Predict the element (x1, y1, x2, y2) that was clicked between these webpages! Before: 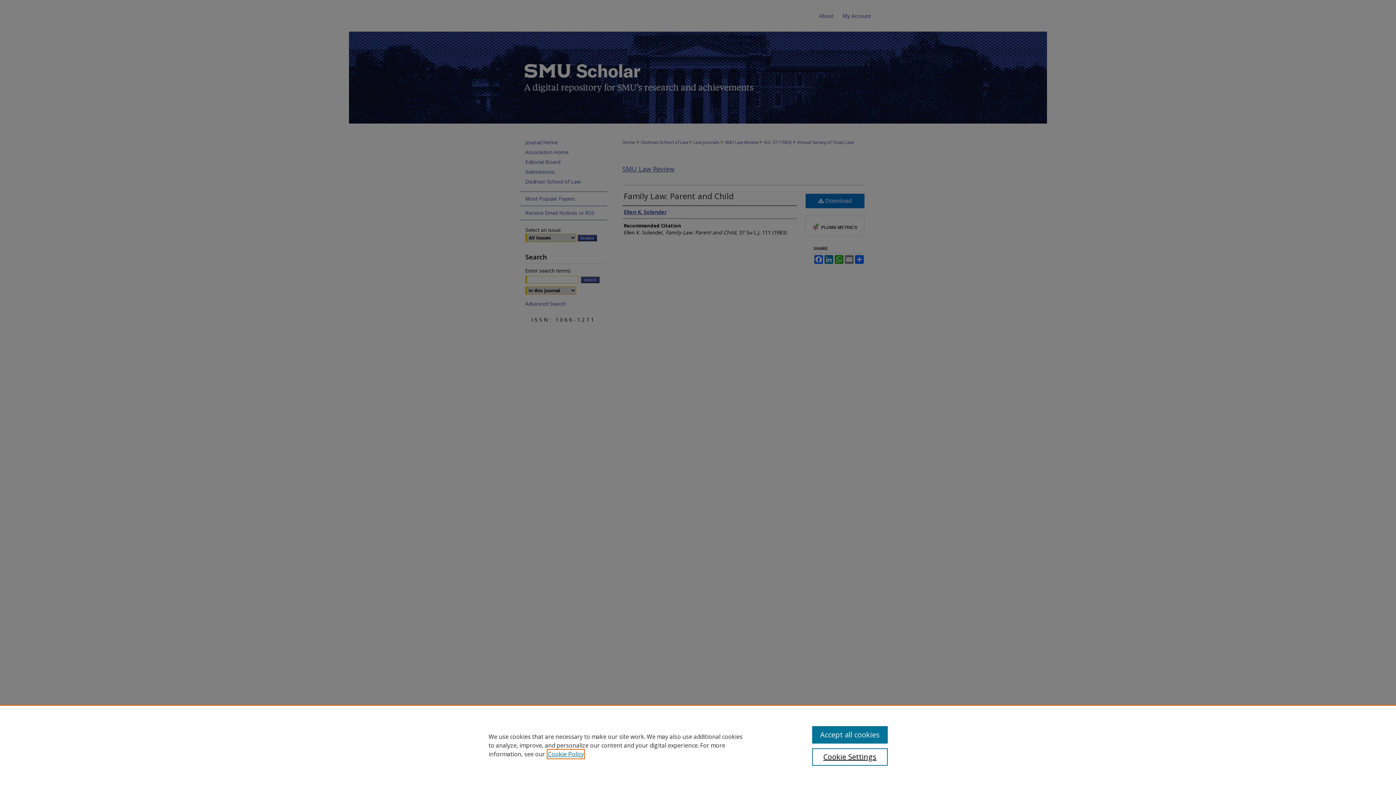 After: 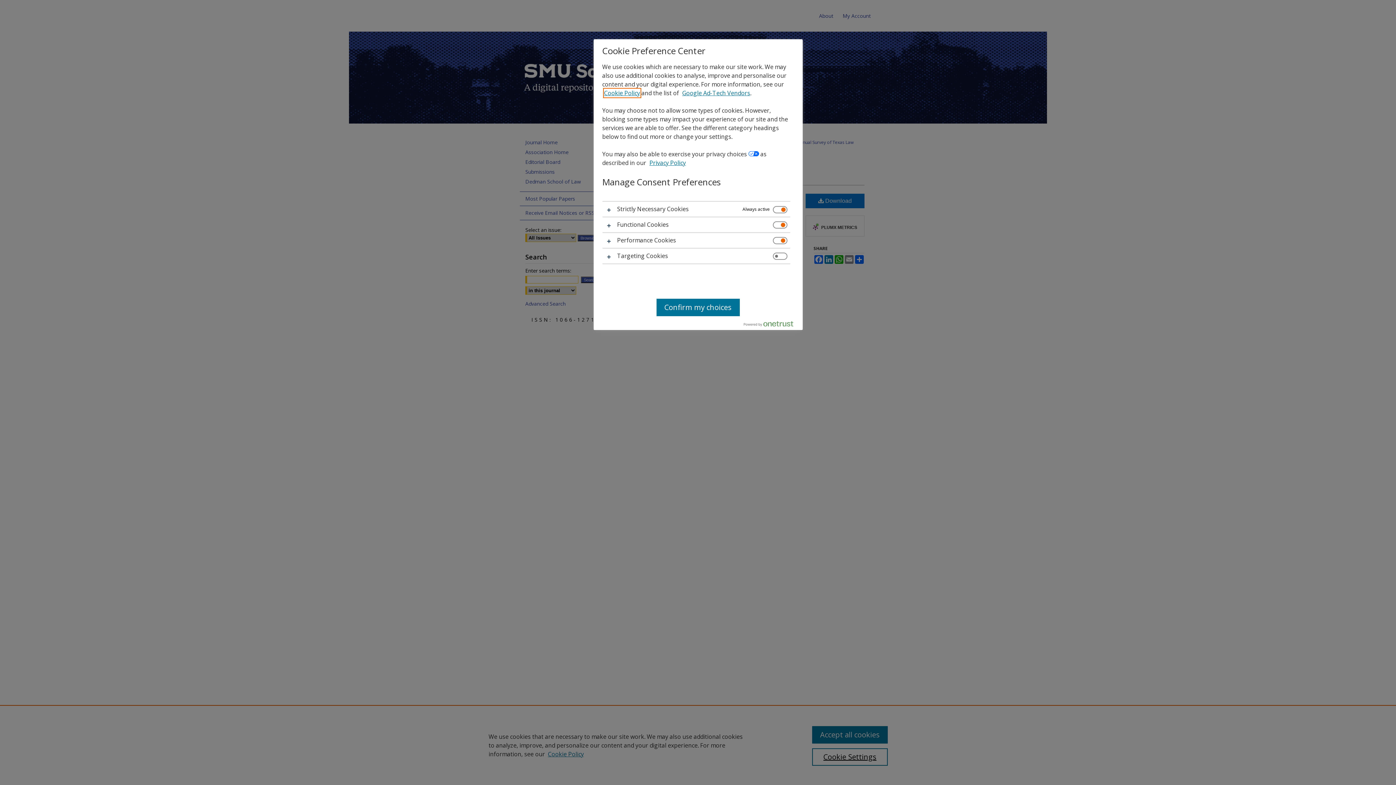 Action: label: Cookie Settings bbox: (812, 748, 887, 766)